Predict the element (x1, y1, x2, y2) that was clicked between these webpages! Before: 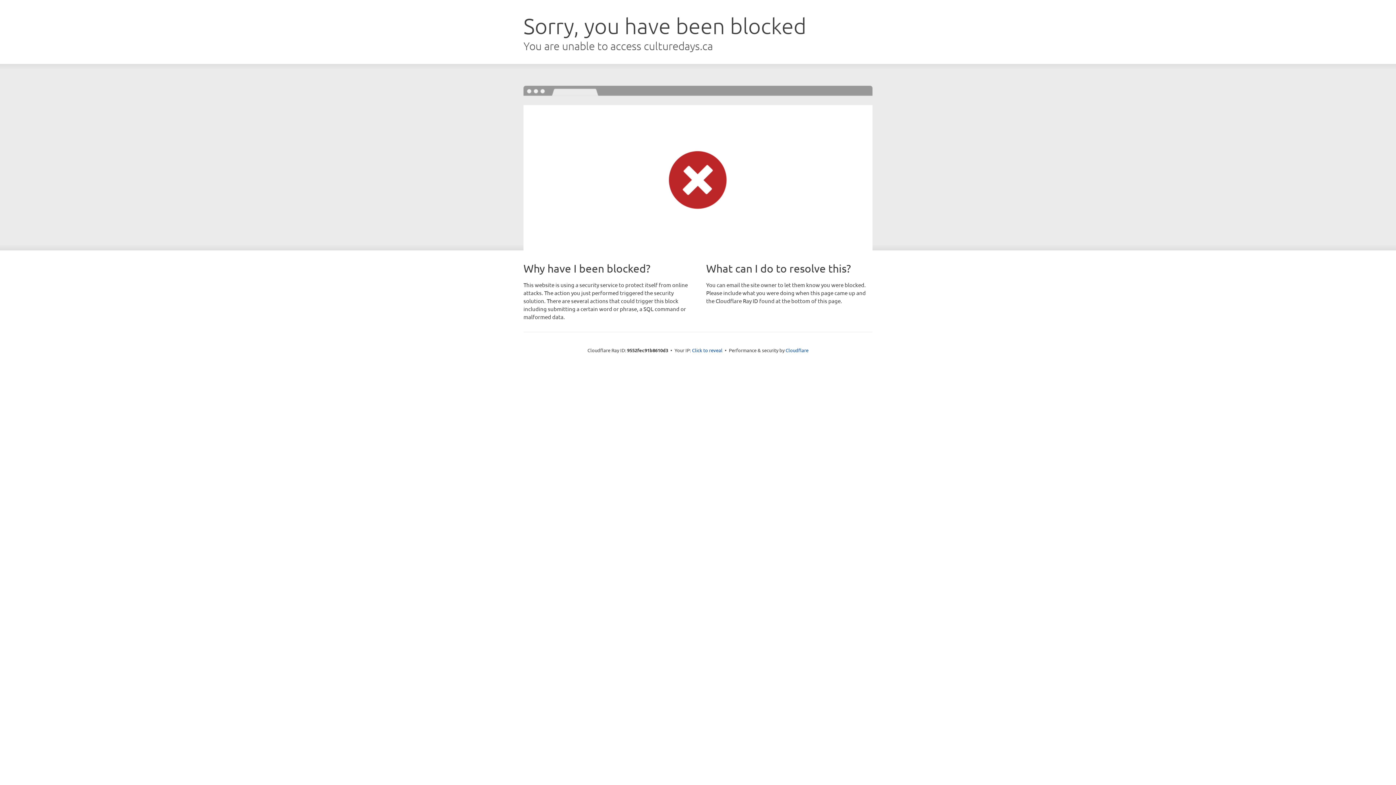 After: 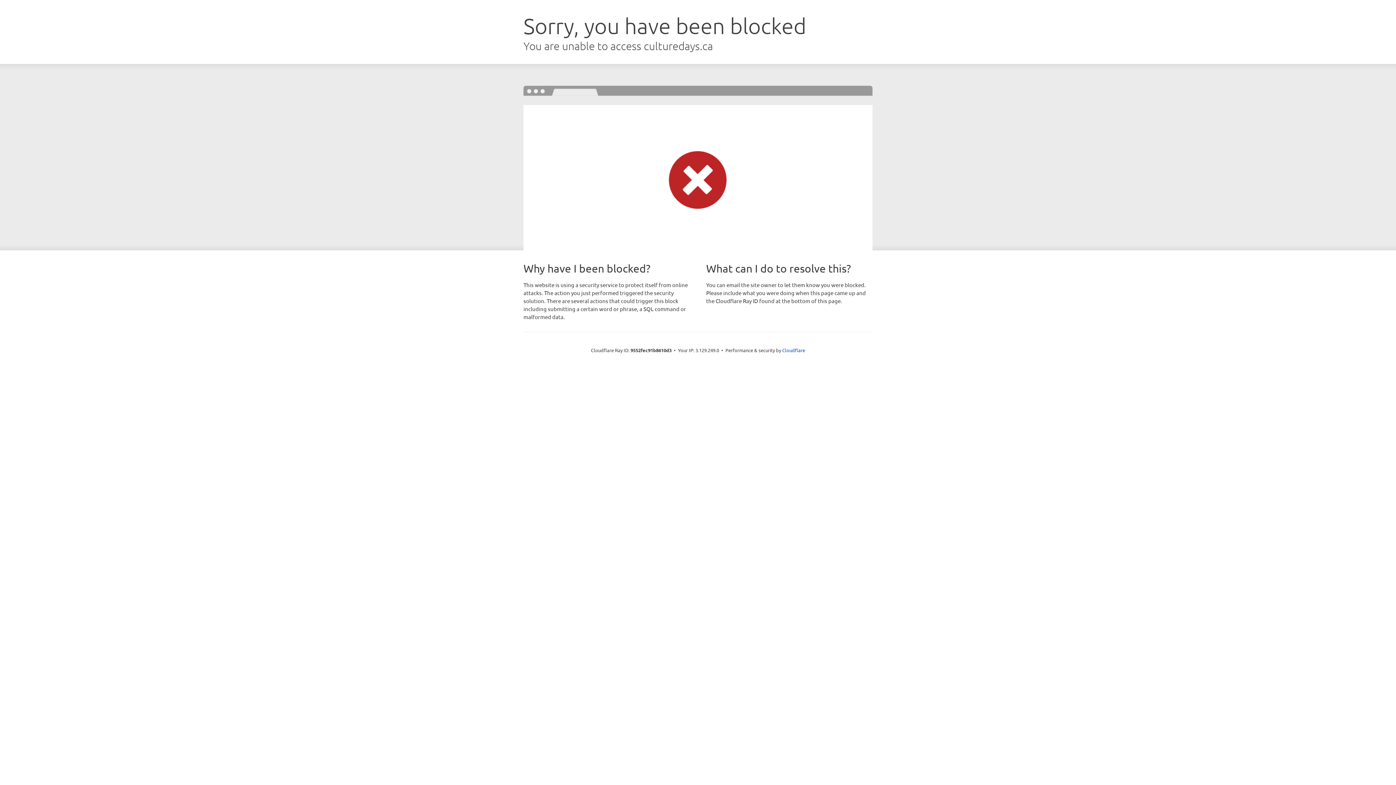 Action: bbox: (692, 346, 722, 353) label: Click to reveal